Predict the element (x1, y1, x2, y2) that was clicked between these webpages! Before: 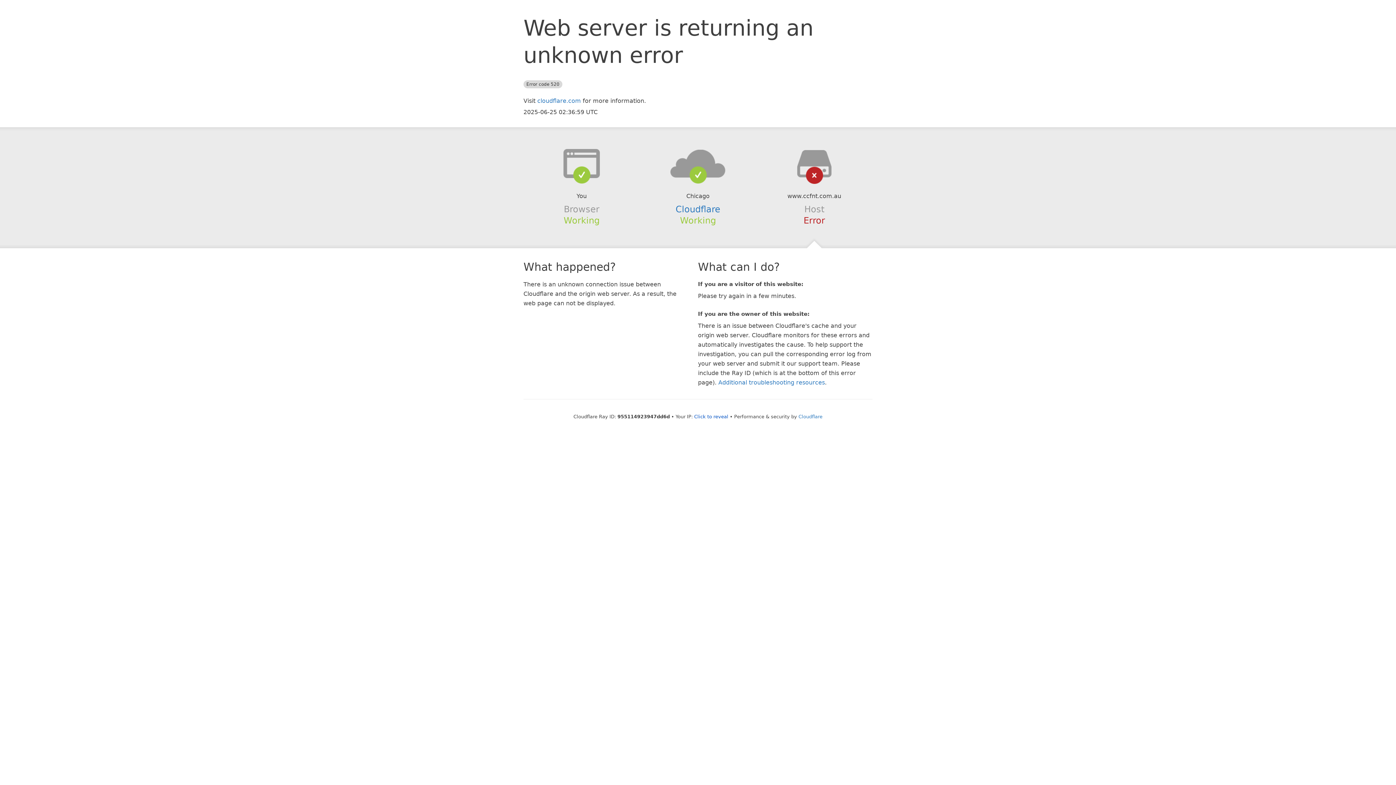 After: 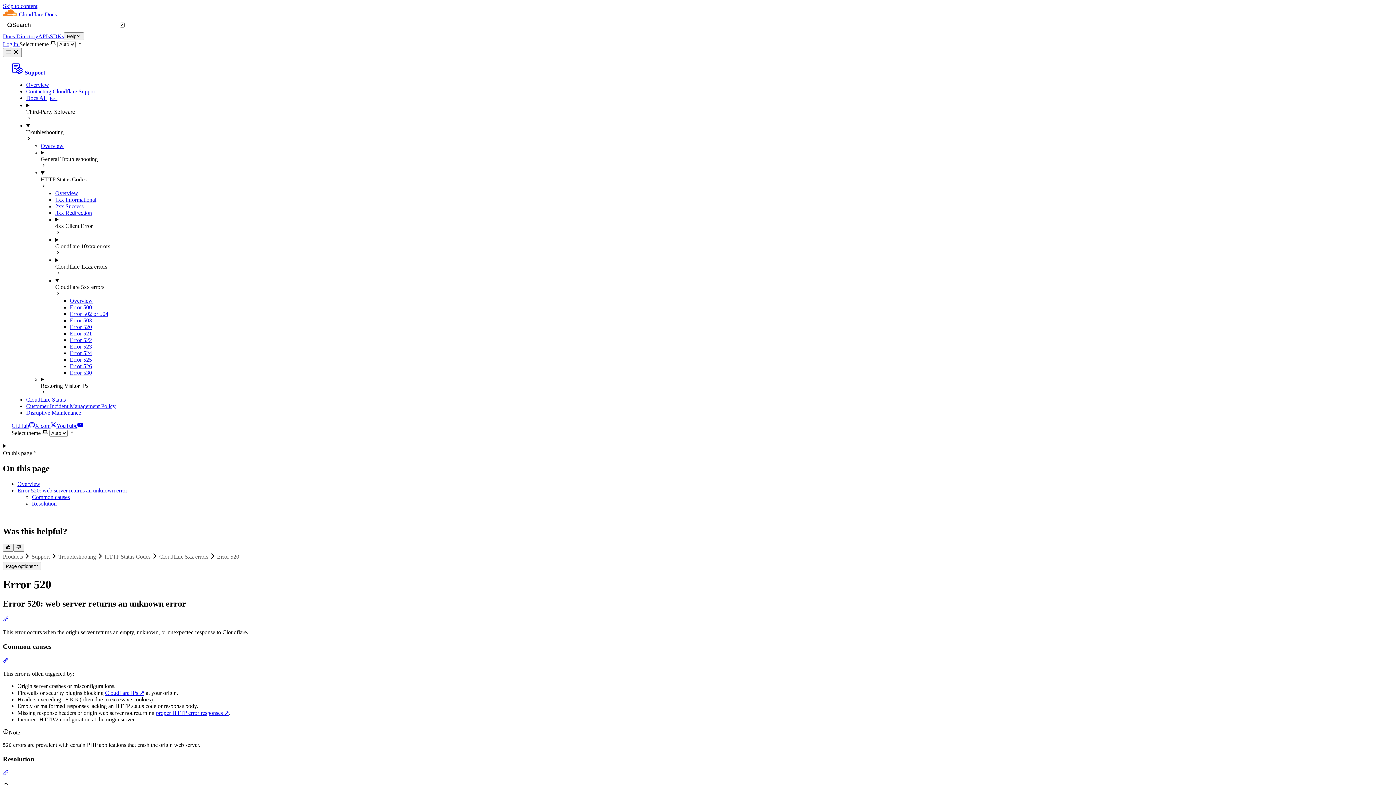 Action: label: Additional troubleshooting resources bbox: (718, 379, 825, 386)